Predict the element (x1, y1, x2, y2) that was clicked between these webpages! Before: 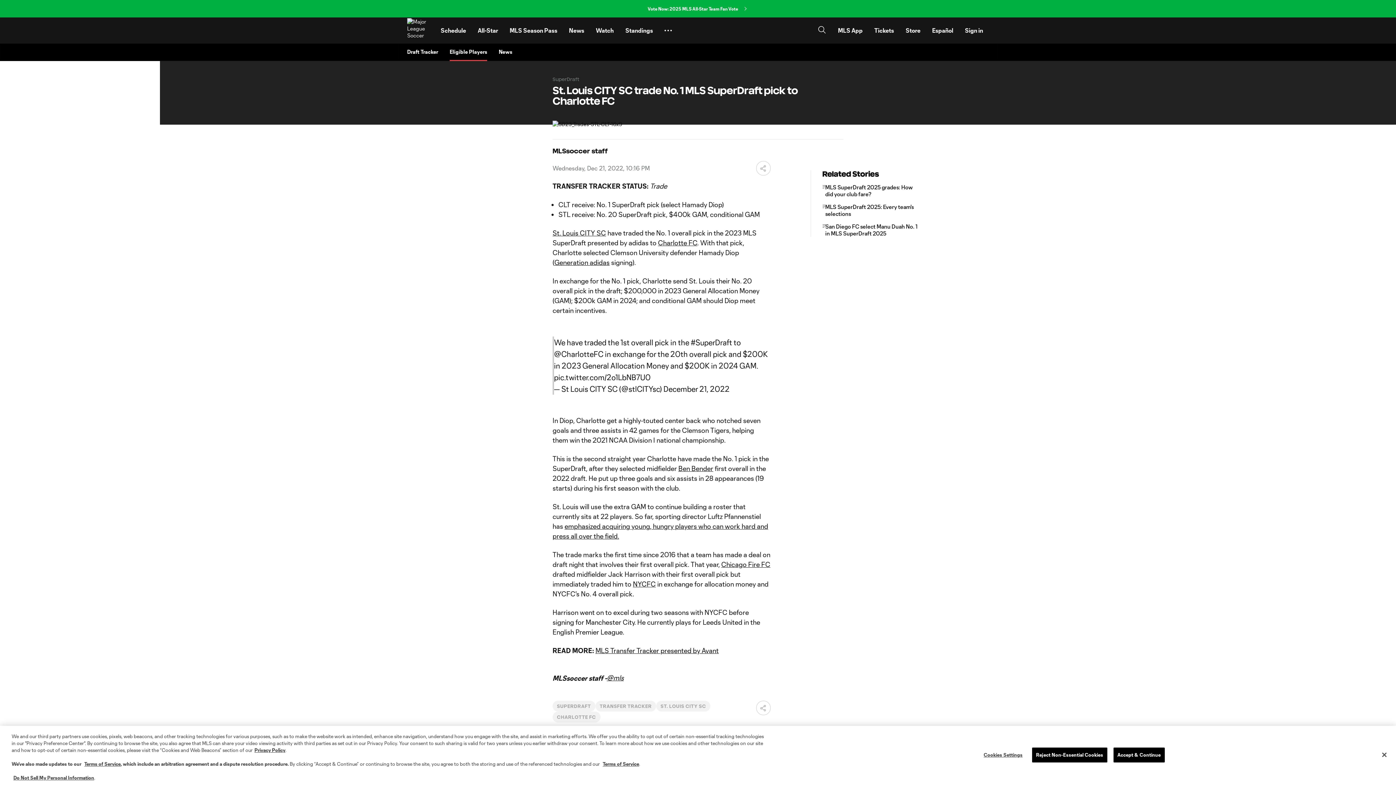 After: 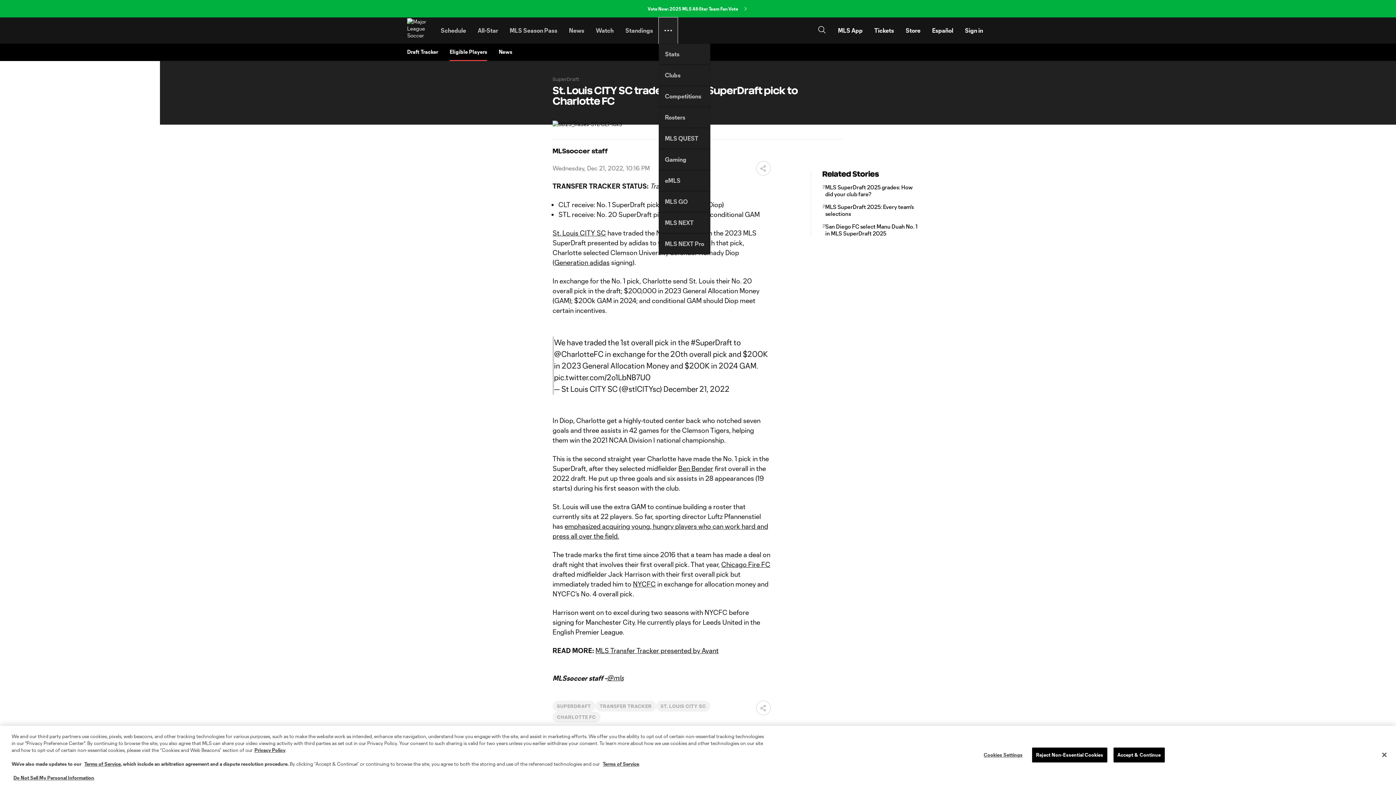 Action: label: Toggle Overflow Menu bbox: (658, 17, 677, 43)